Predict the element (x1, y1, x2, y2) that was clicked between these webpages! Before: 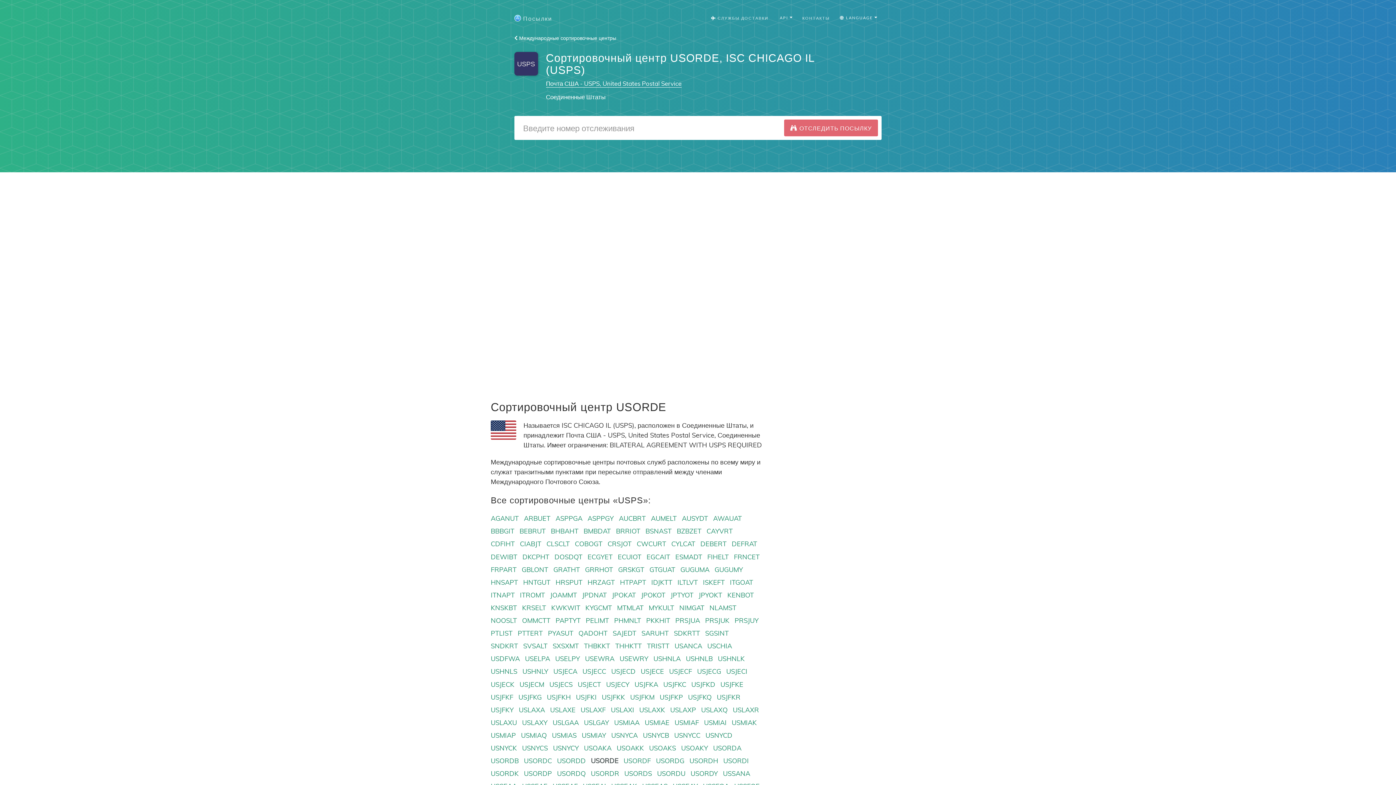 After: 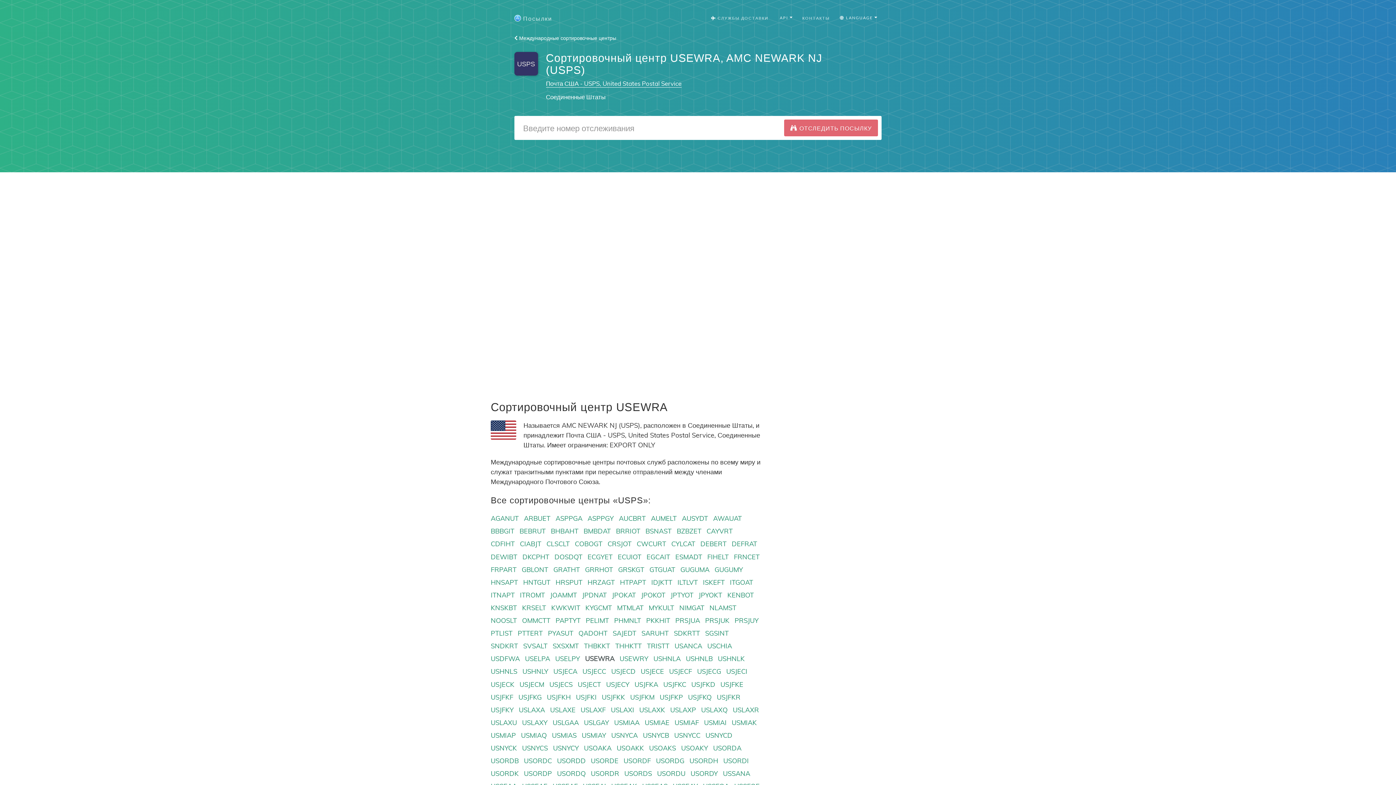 Action: bbox: (585, 655, 614, 663) label: USEWRA